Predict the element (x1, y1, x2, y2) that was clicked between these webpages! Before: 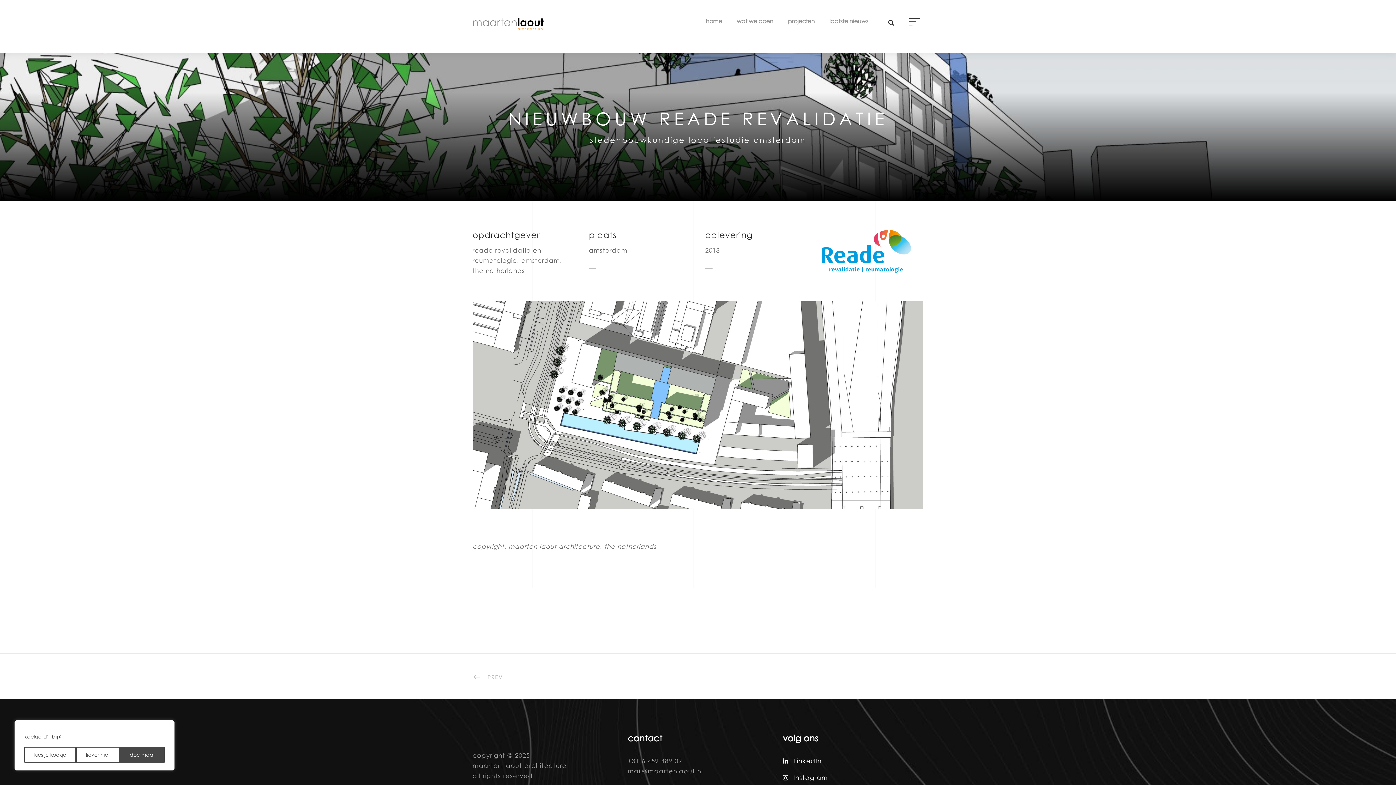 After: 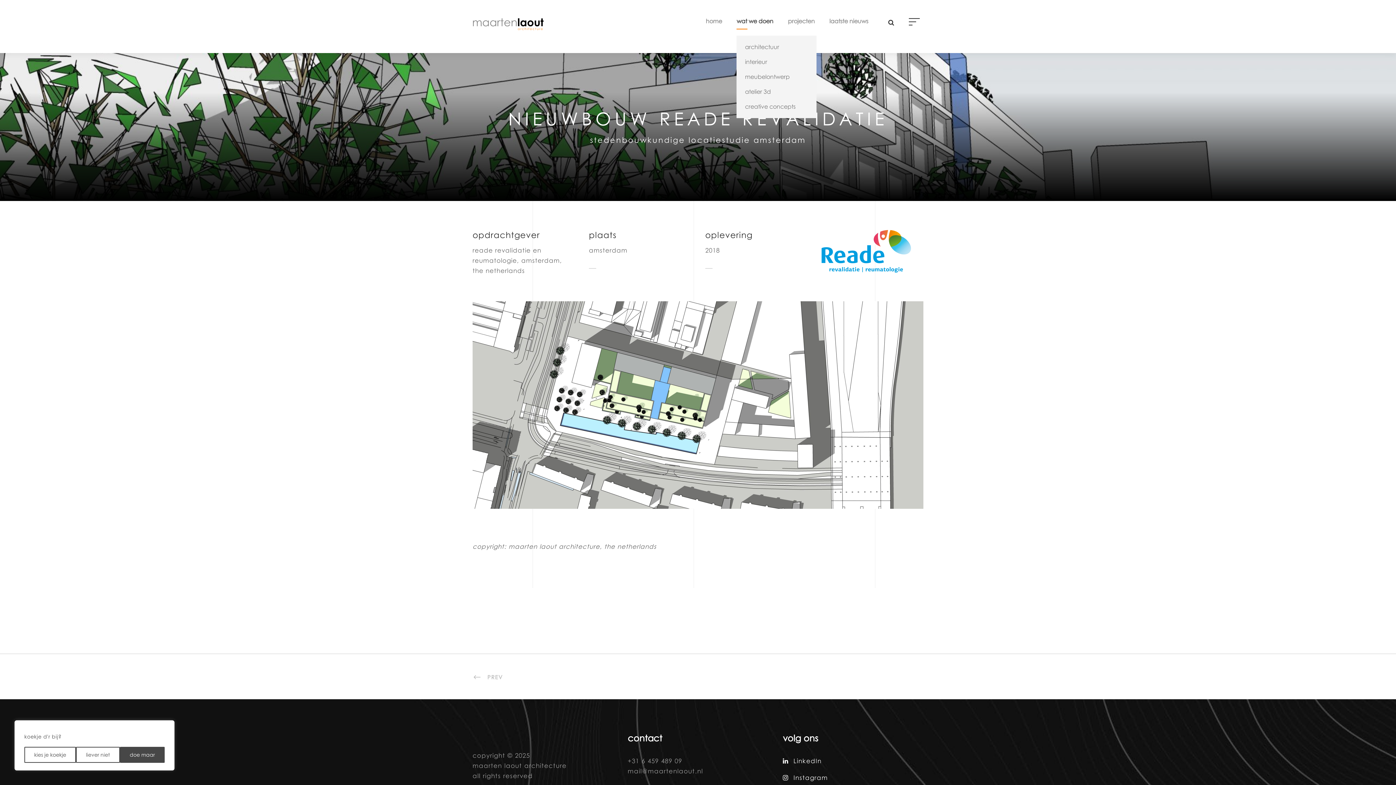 Action: label: wat we doen bbox: (736, 16, 773, 35)